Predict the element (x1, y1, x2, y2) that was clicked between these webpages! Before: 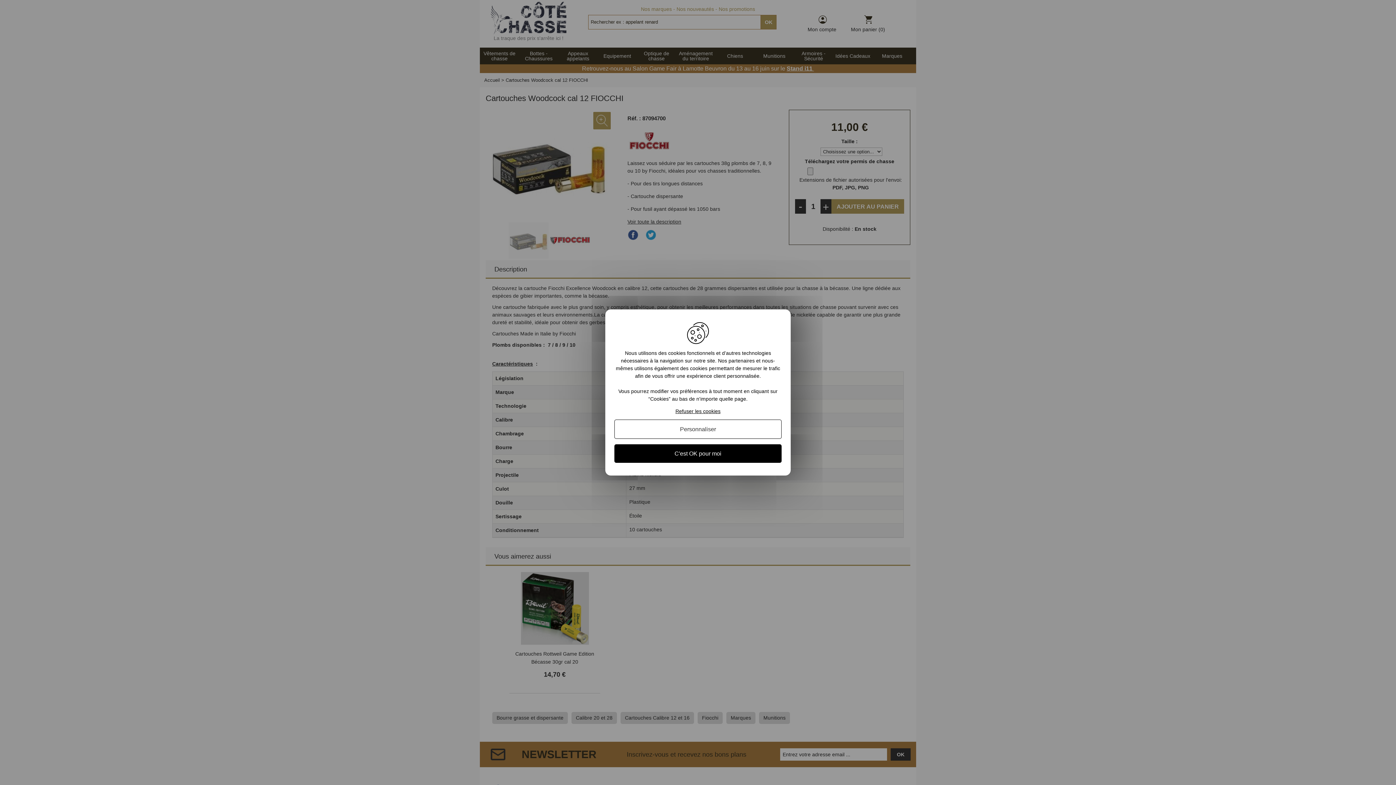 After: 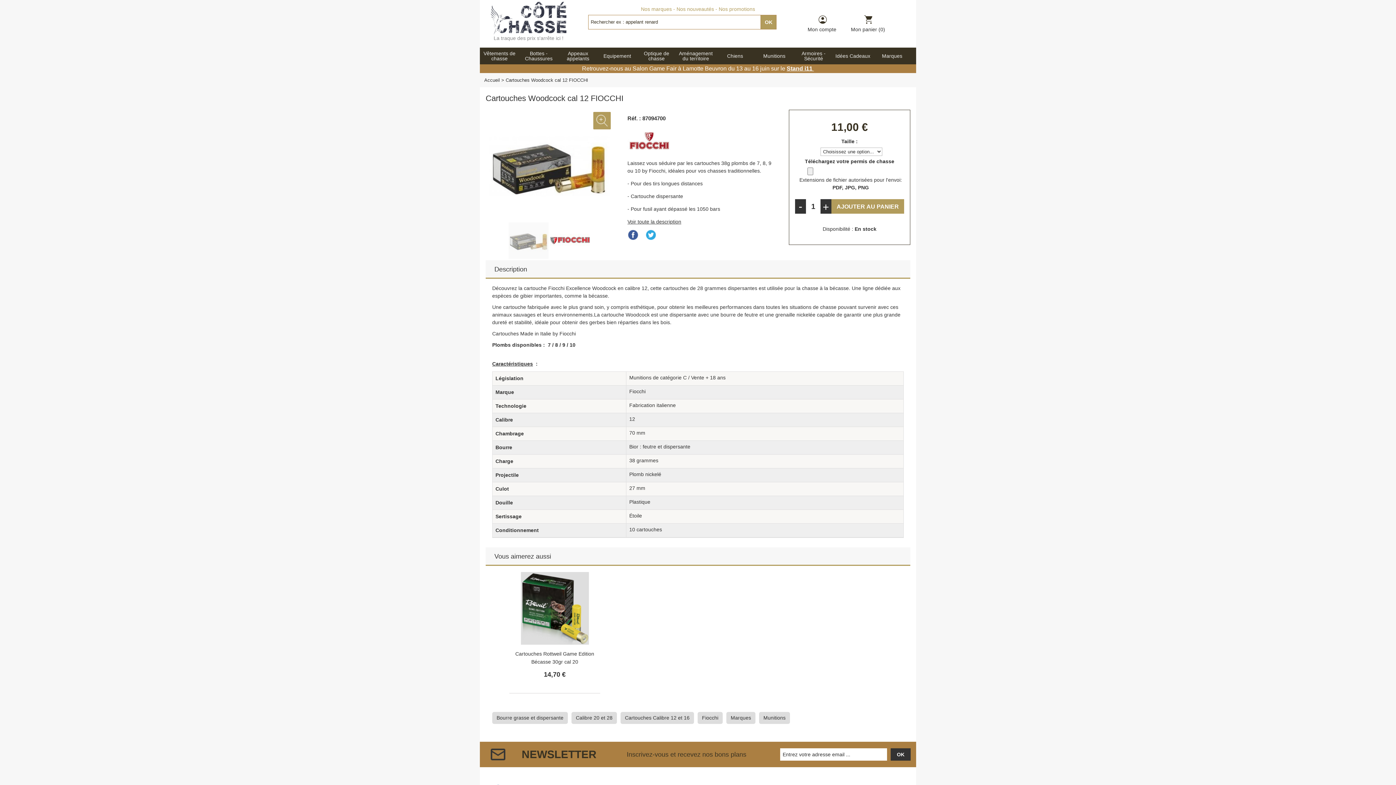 Action: label: C'est OK pour moi bbox: (614, 444, 781, 463)